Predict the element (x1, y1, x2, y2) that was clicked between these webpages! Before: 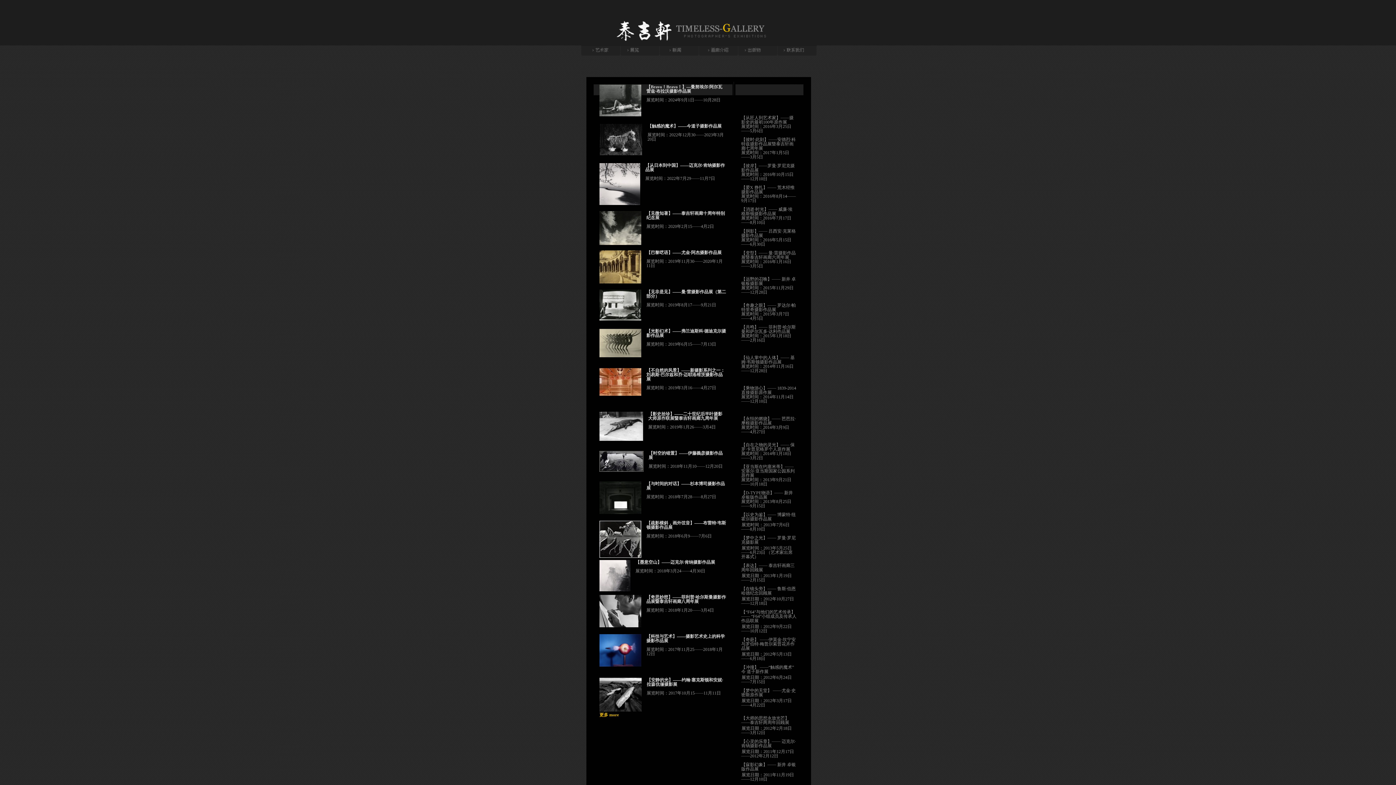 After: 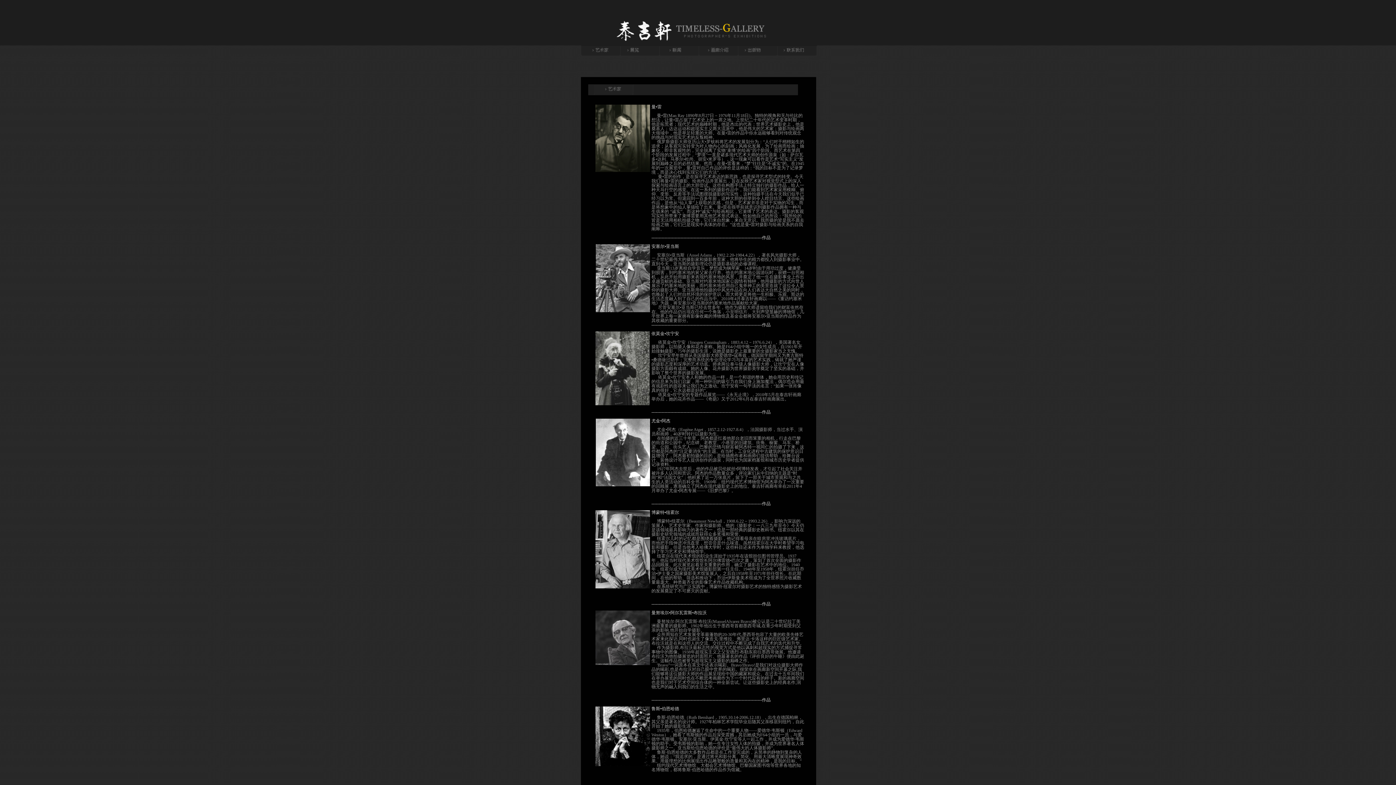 Action: bbox: (581, 51, 620, 56)